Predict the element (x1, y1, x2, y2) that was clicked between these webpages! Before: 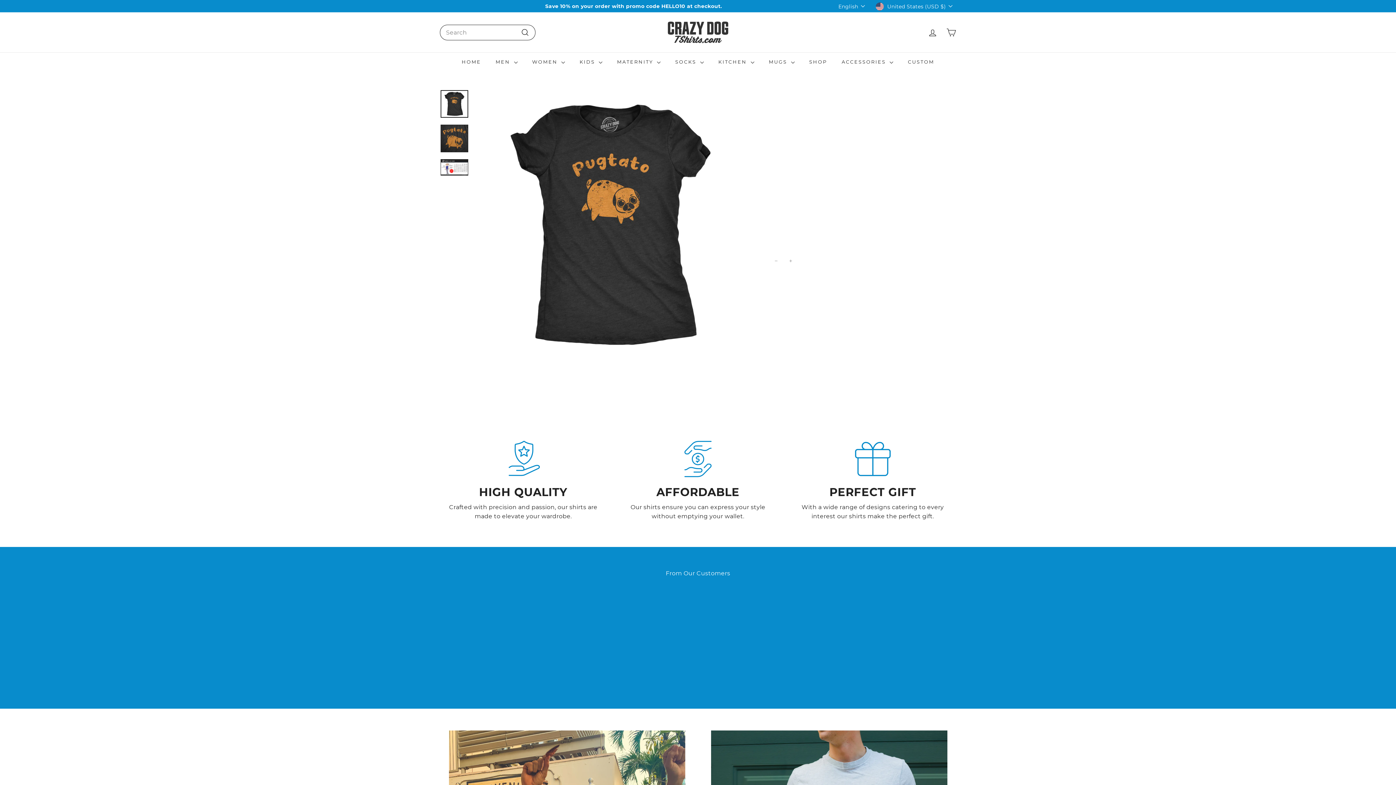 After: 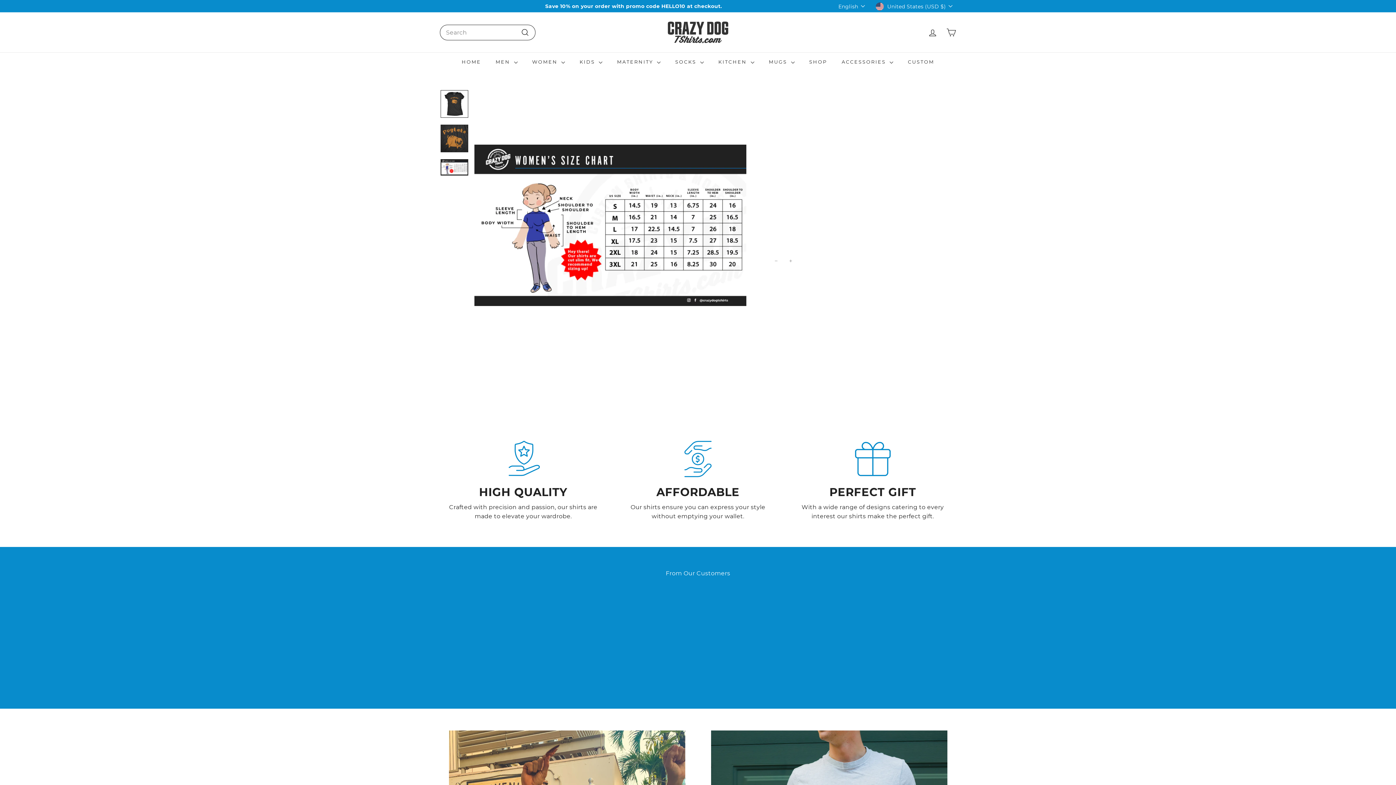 Action: bbox: (440, 159, 468, 175)